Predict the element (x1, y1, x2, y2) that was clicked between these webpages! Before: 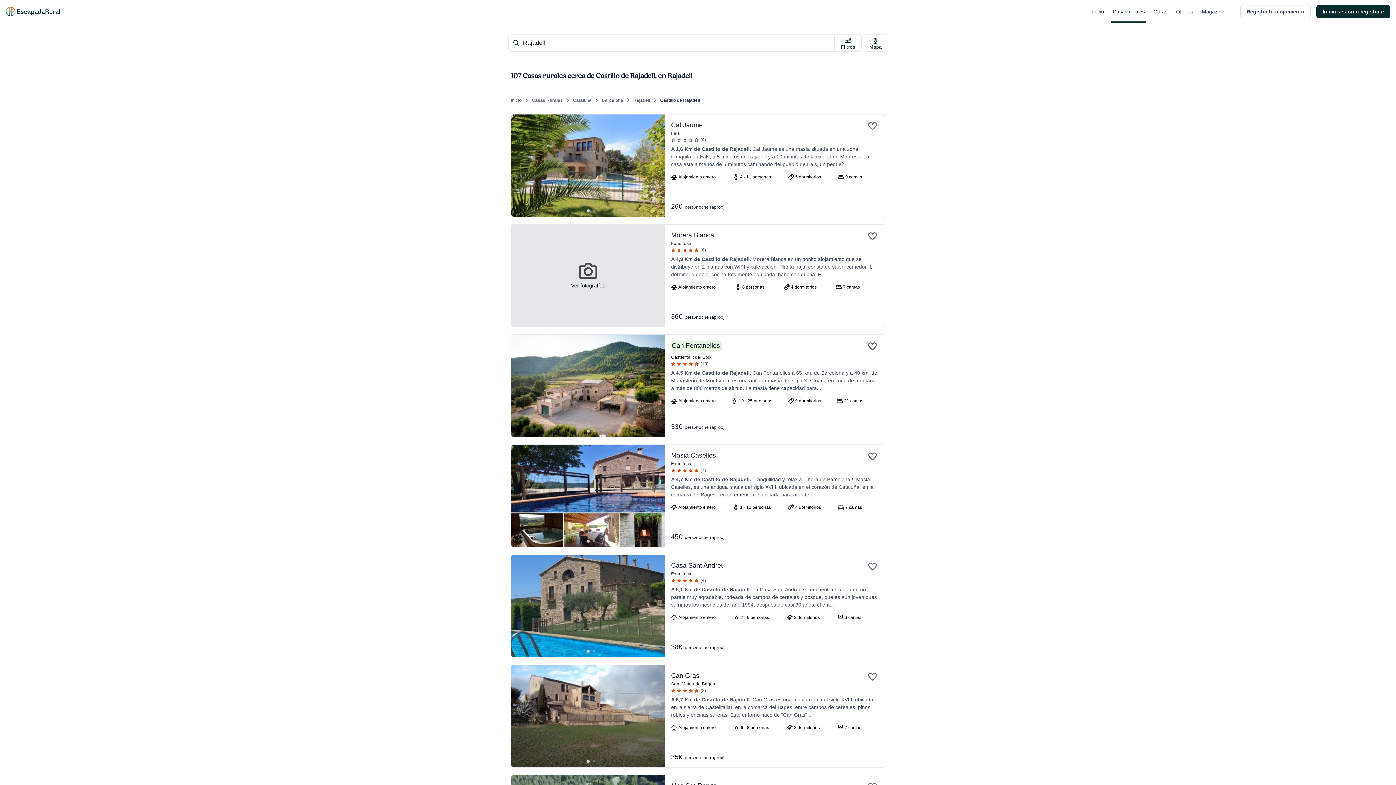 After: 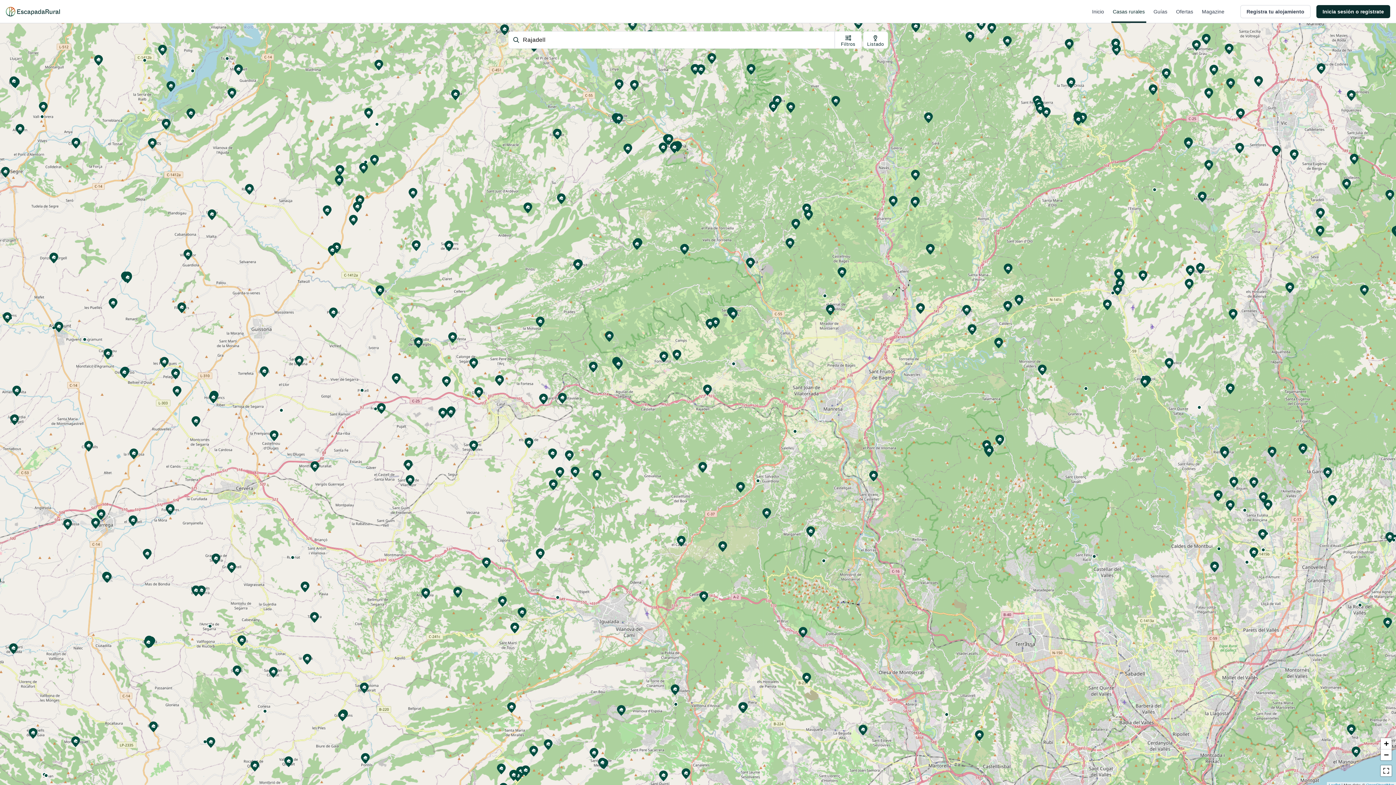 Action: bbox: (863, 34, 888, 51) label: Mapa